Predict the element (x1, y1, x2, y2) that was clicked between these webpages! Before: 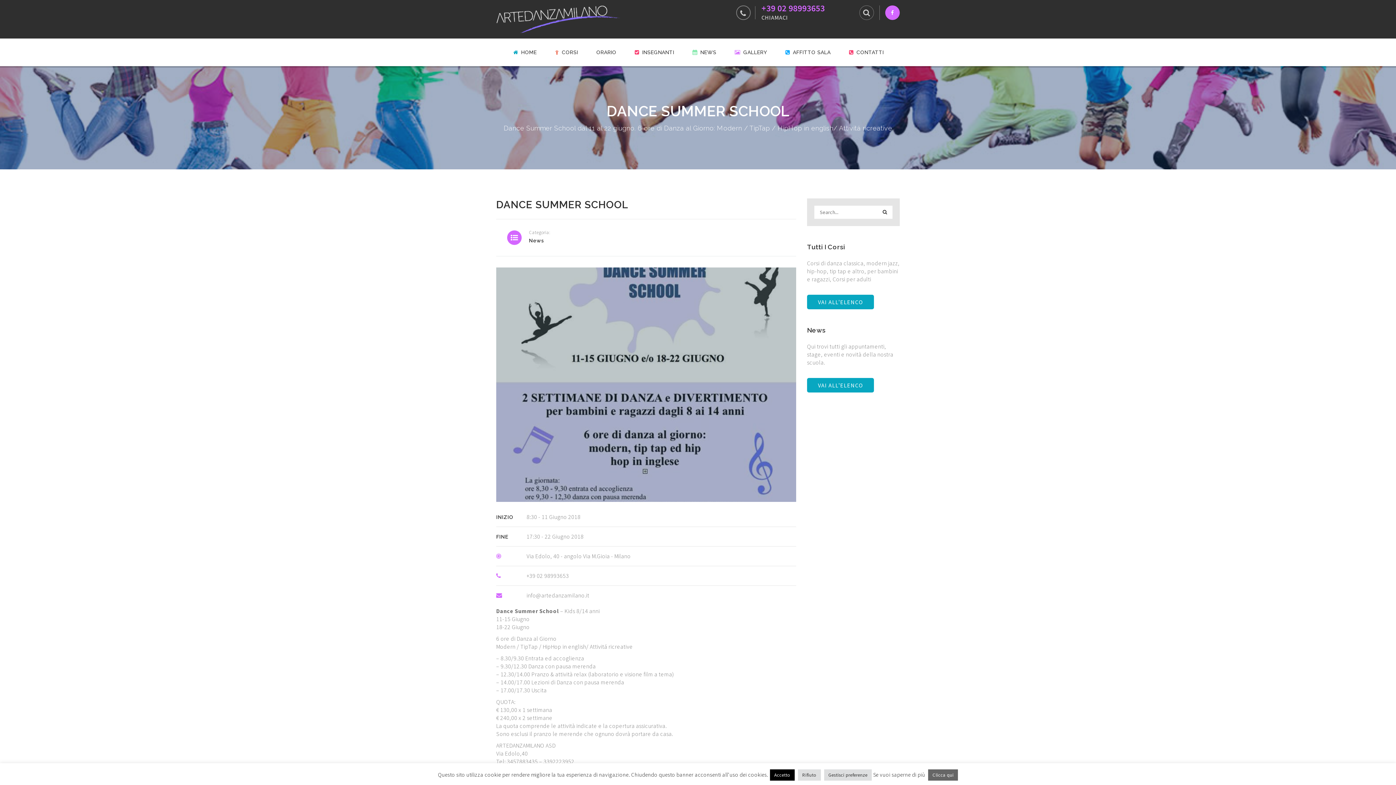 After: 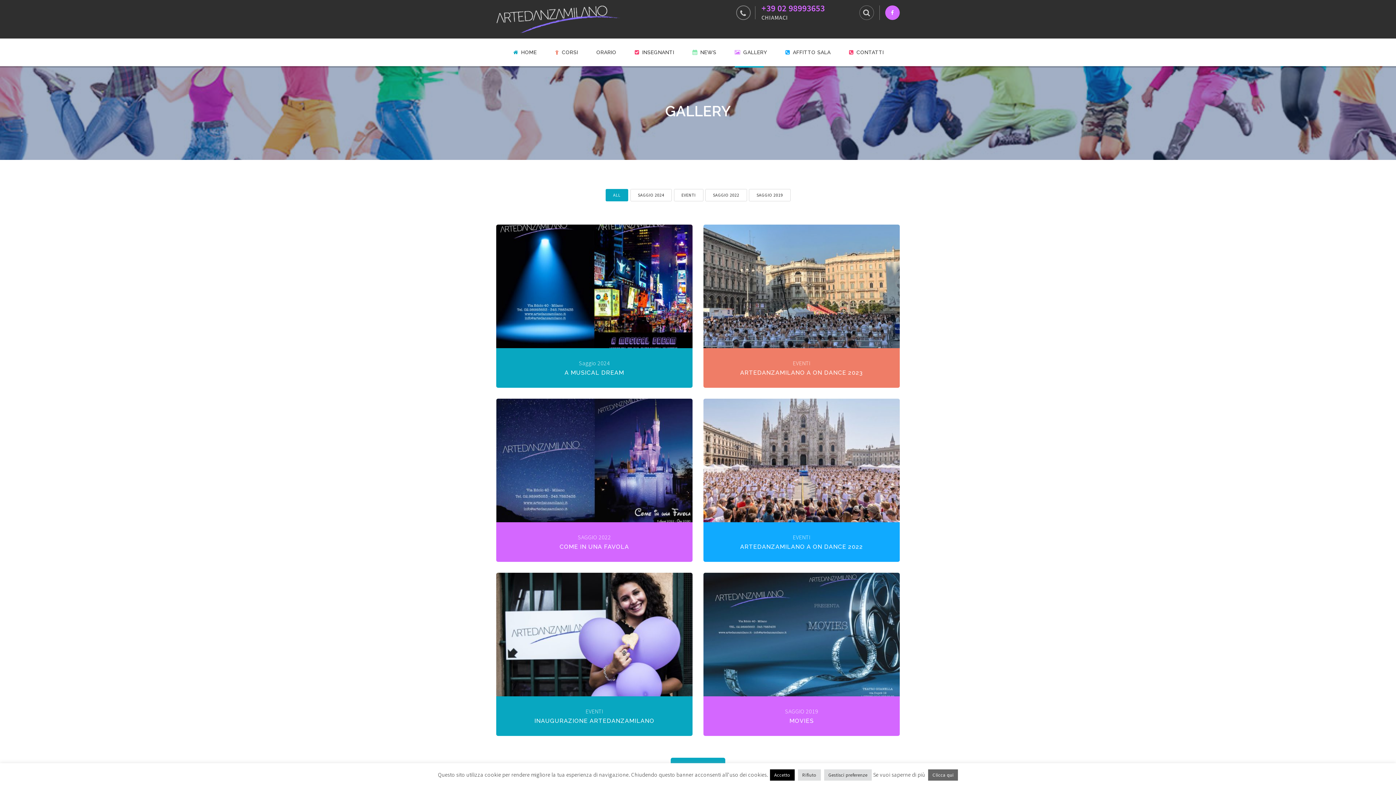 Action: label: GALLERY bbox: (734, 38, 767, 66)